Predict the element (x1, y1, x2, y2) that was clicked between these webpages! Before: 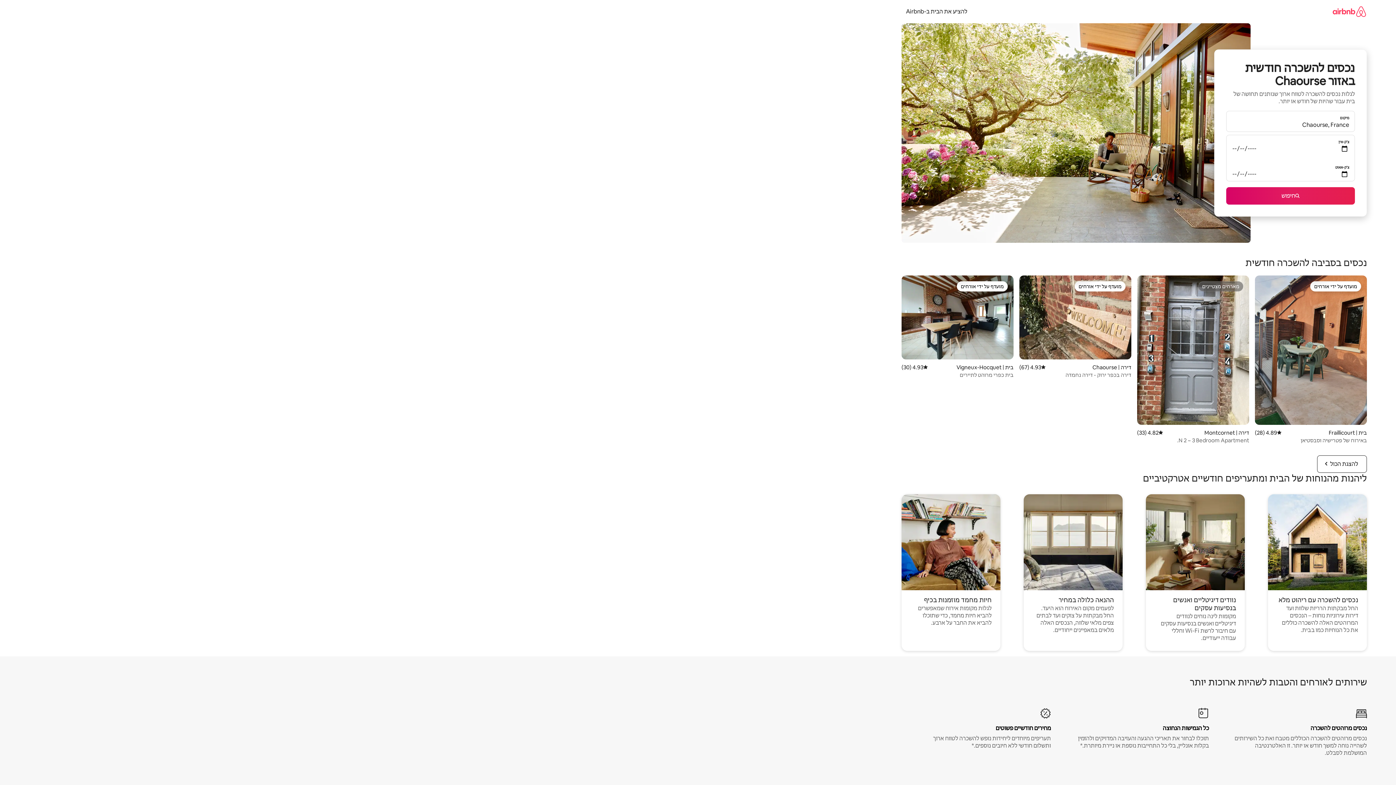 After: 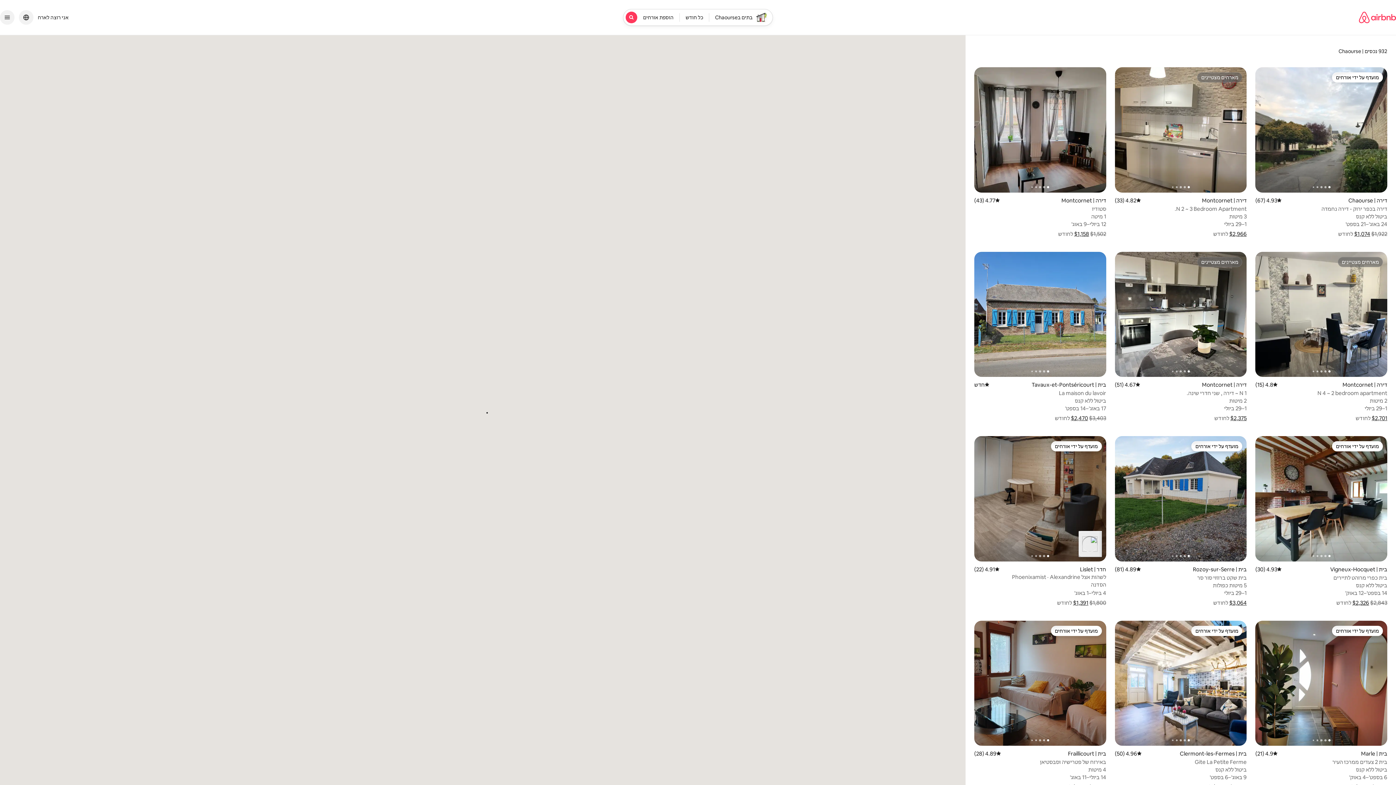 Action: label: חיפוש bbox: (1226, 187, 1355, 204)